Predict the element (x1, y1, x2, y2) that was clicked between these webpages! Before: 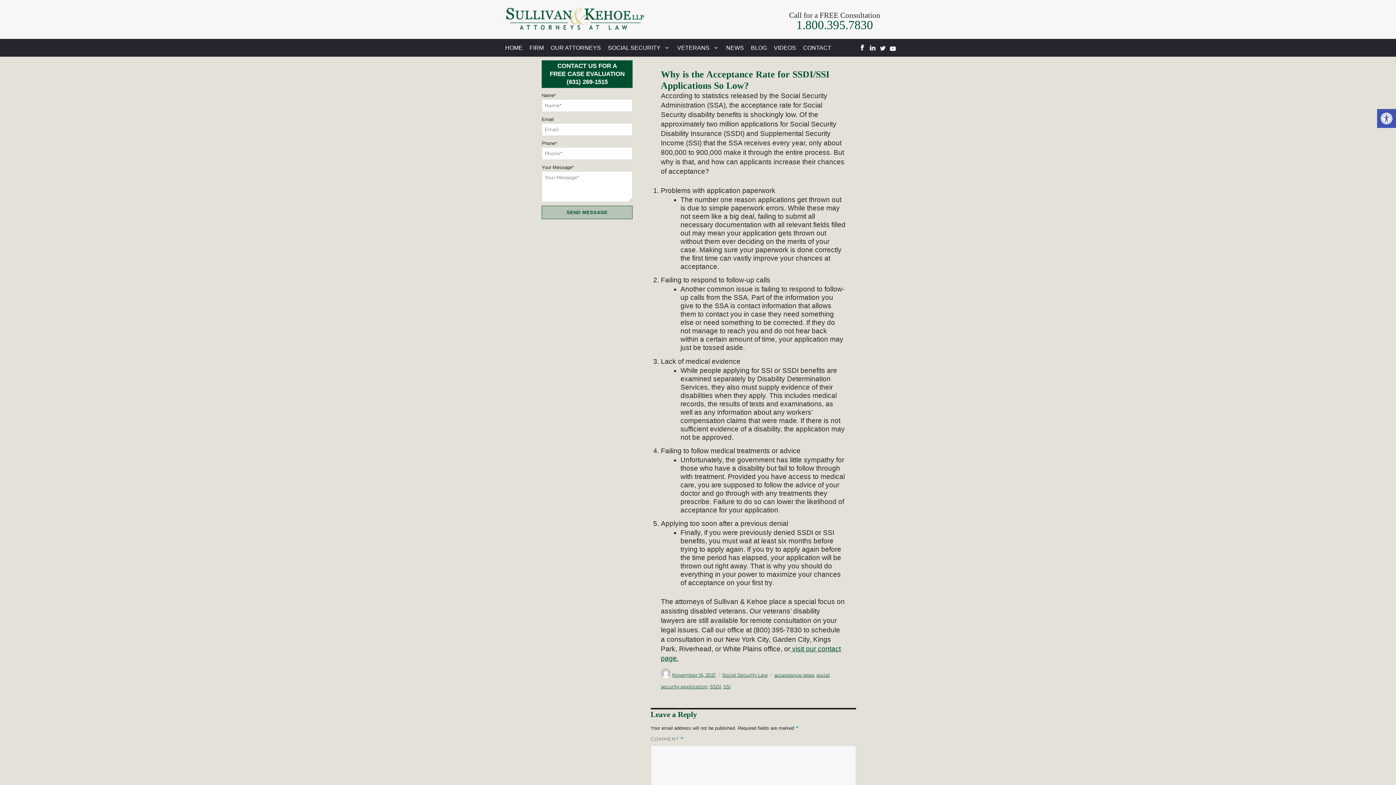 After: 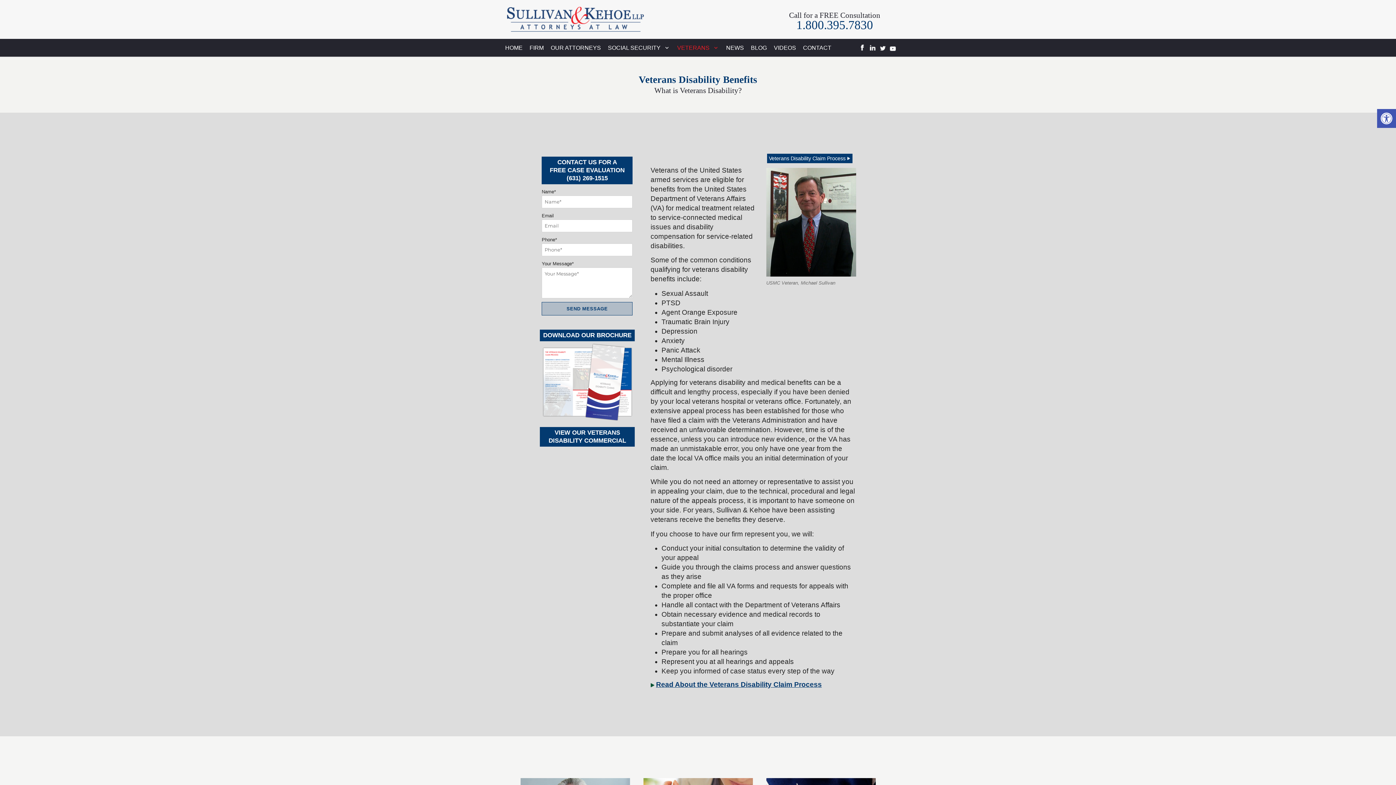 Action: bbox: (673, 42, 722, 52) label: VETERANS